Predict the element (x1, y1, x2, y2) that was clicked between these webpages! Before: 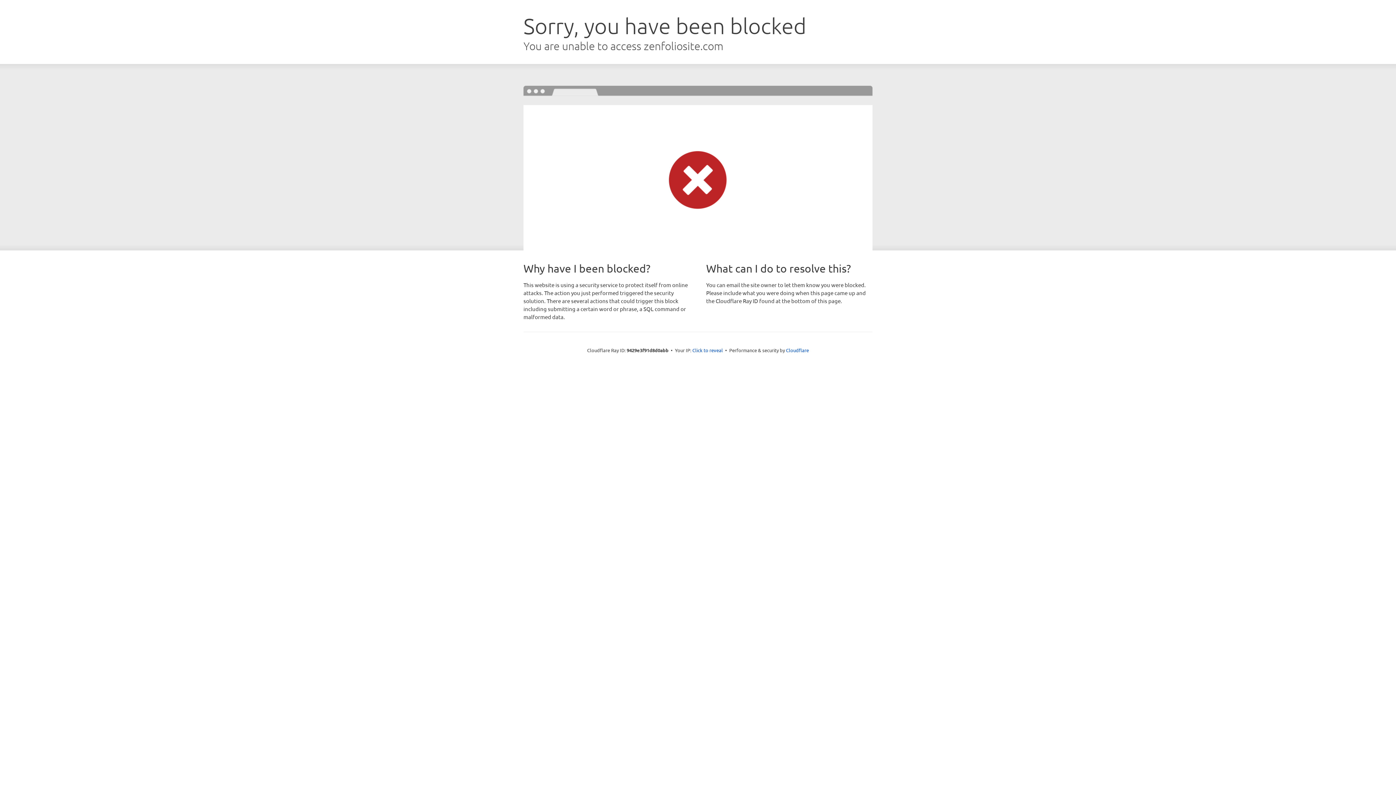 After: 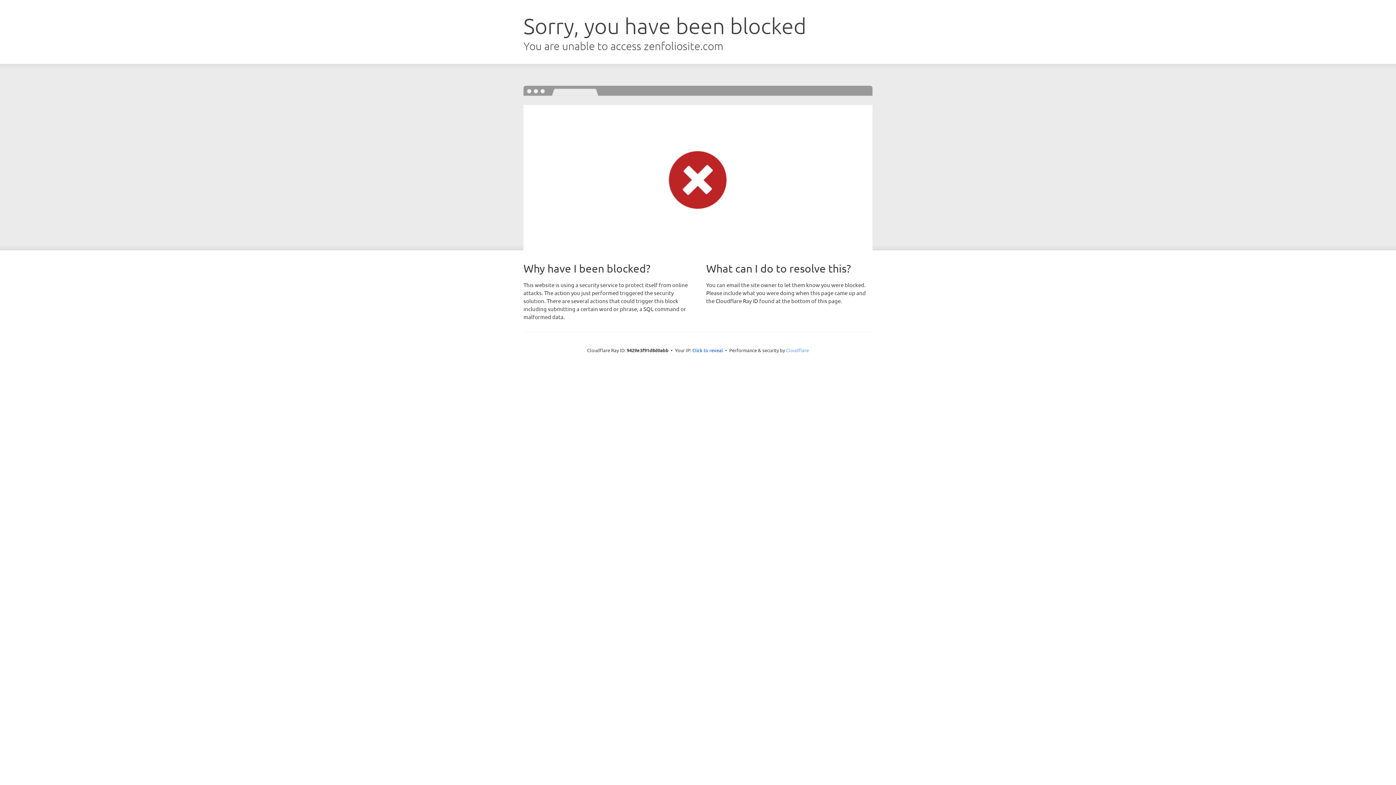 Action: bbox: (786, 347, 809, 353) label: Cloudflare